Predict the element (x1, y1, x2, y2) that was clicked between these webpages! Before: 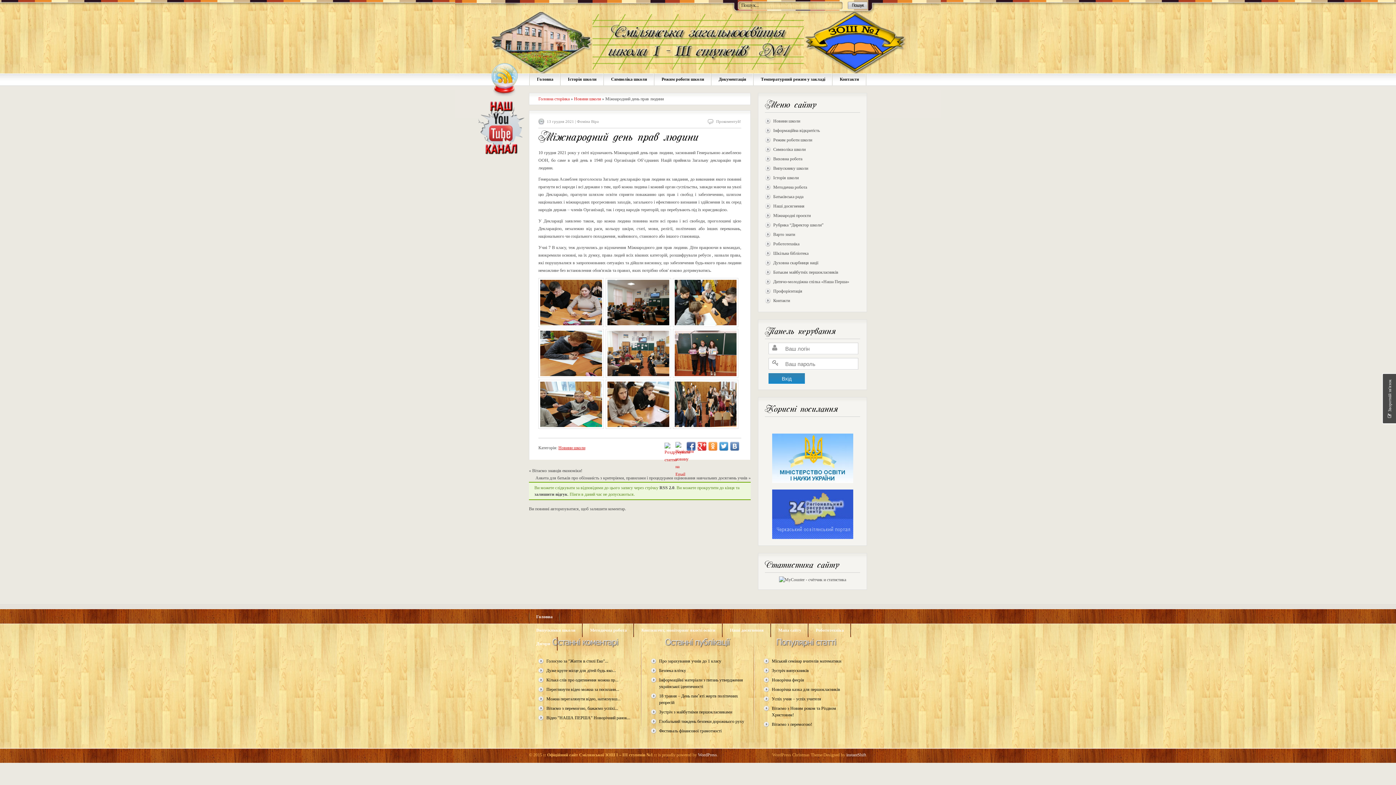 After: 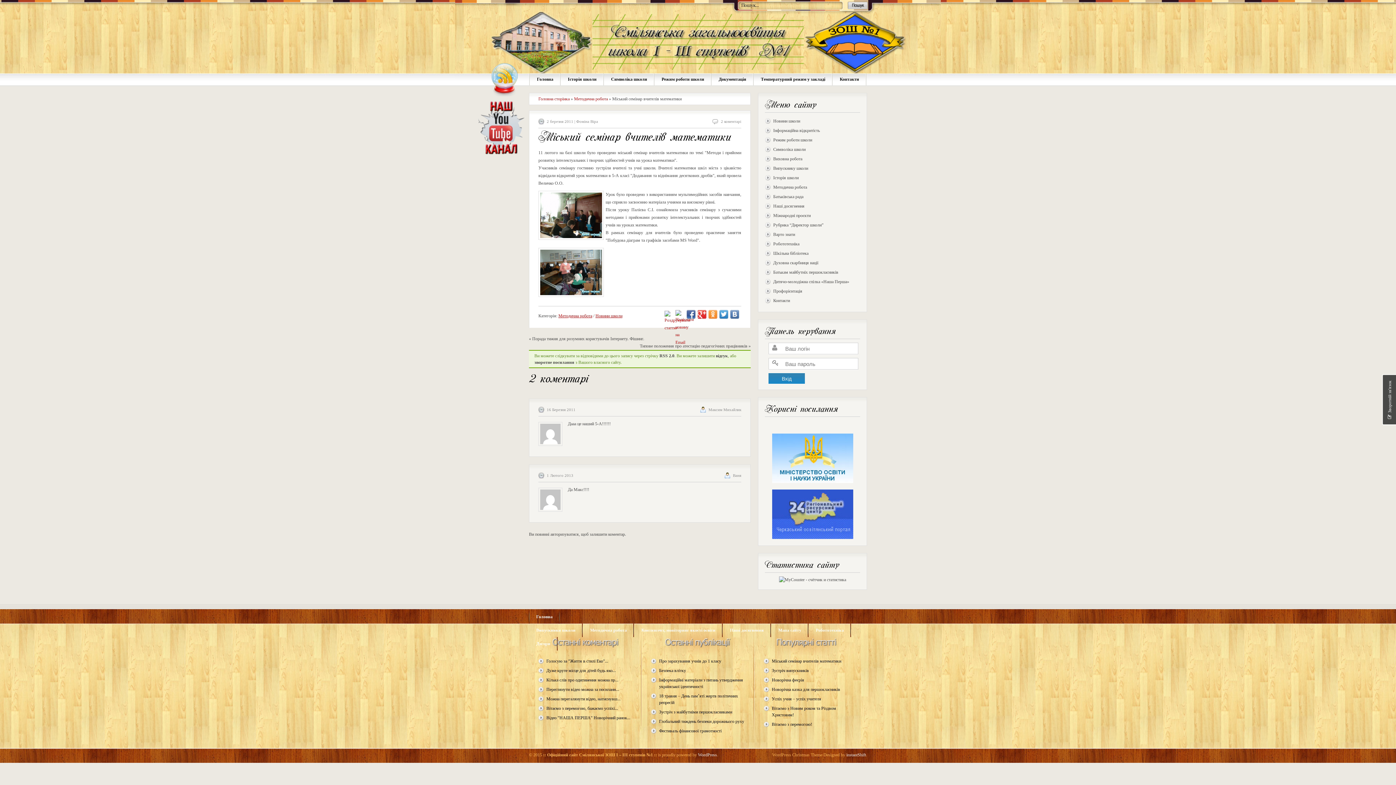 Action: label: Міський семінар вчителів математики bbox: (772, 658, 841, 664)